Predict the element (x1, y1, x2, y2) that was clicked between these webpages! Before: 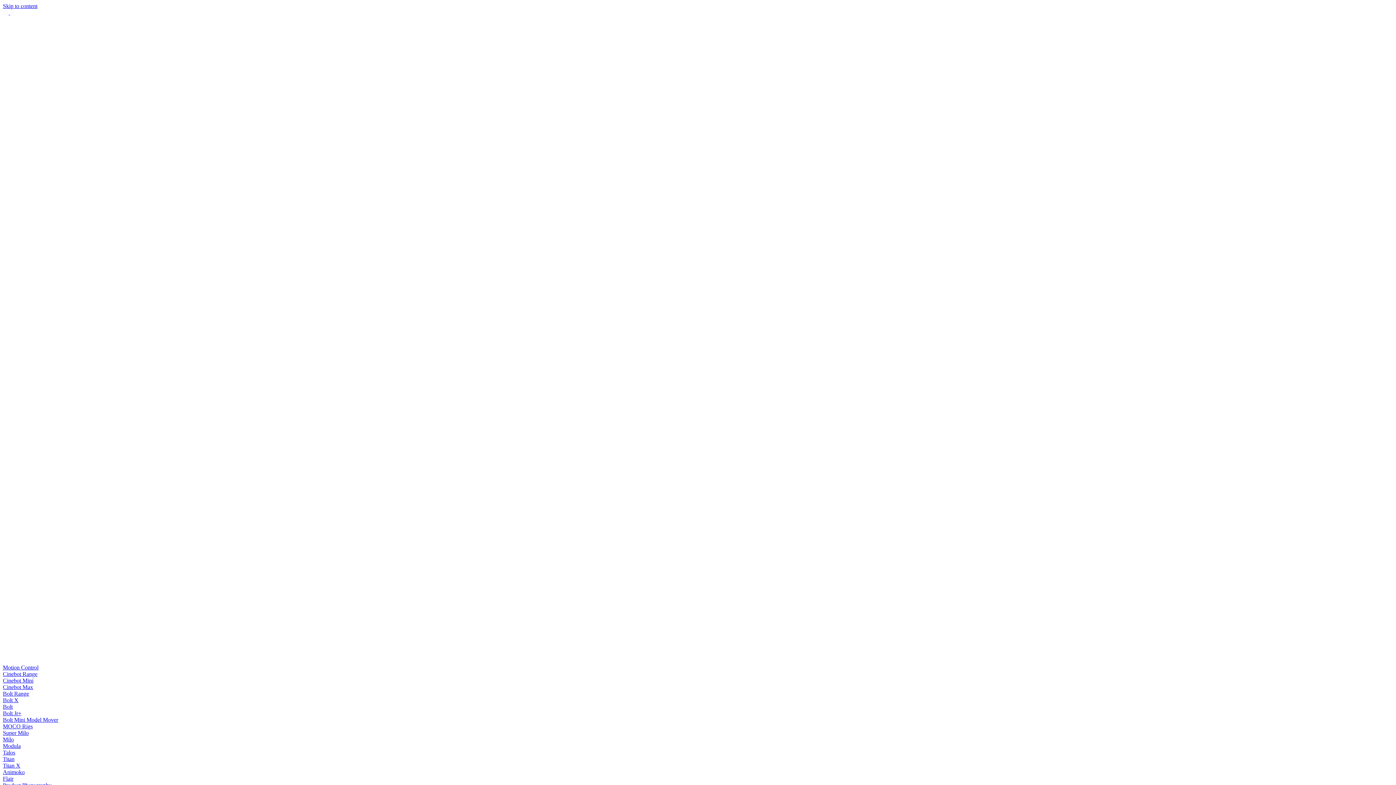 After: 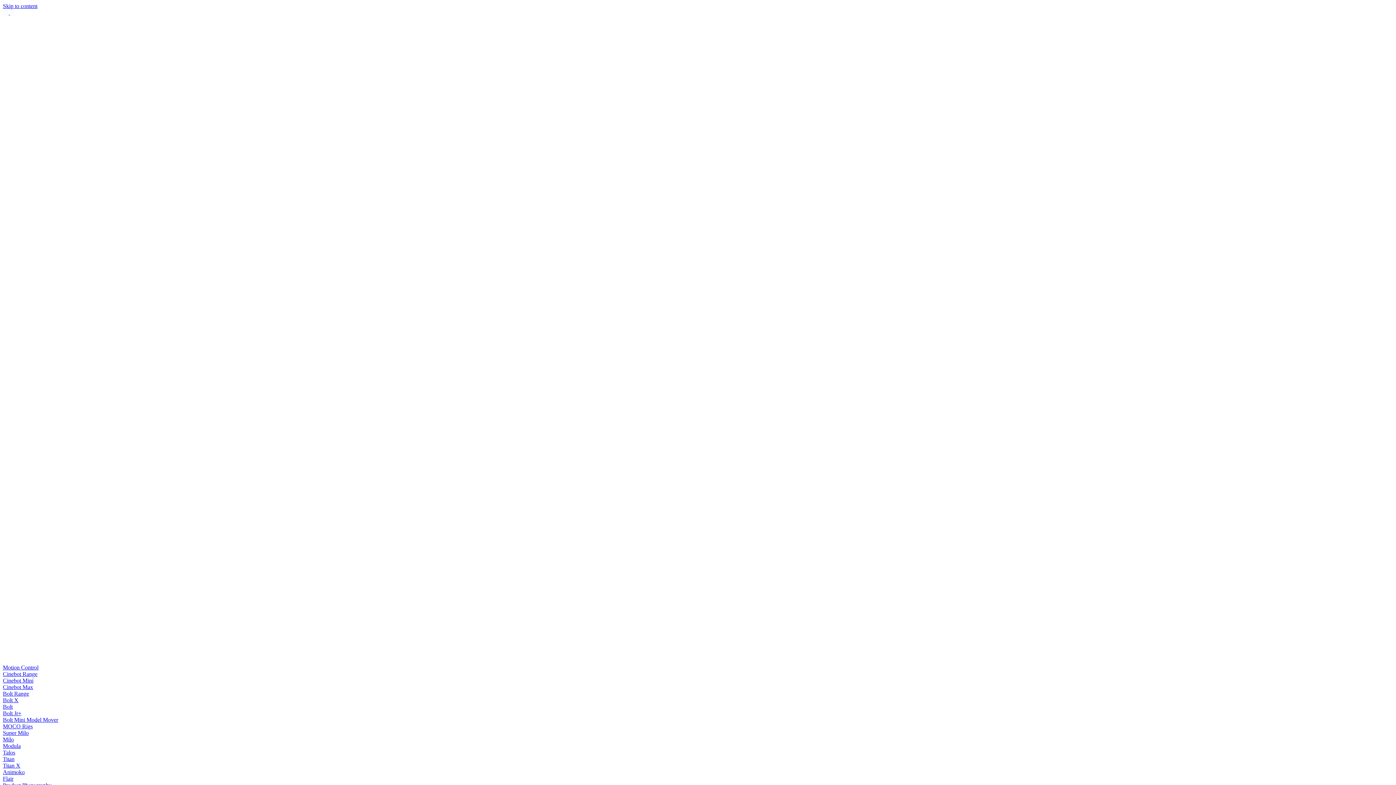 Action: bbox: (2, 776, 13, 782) label: Flair